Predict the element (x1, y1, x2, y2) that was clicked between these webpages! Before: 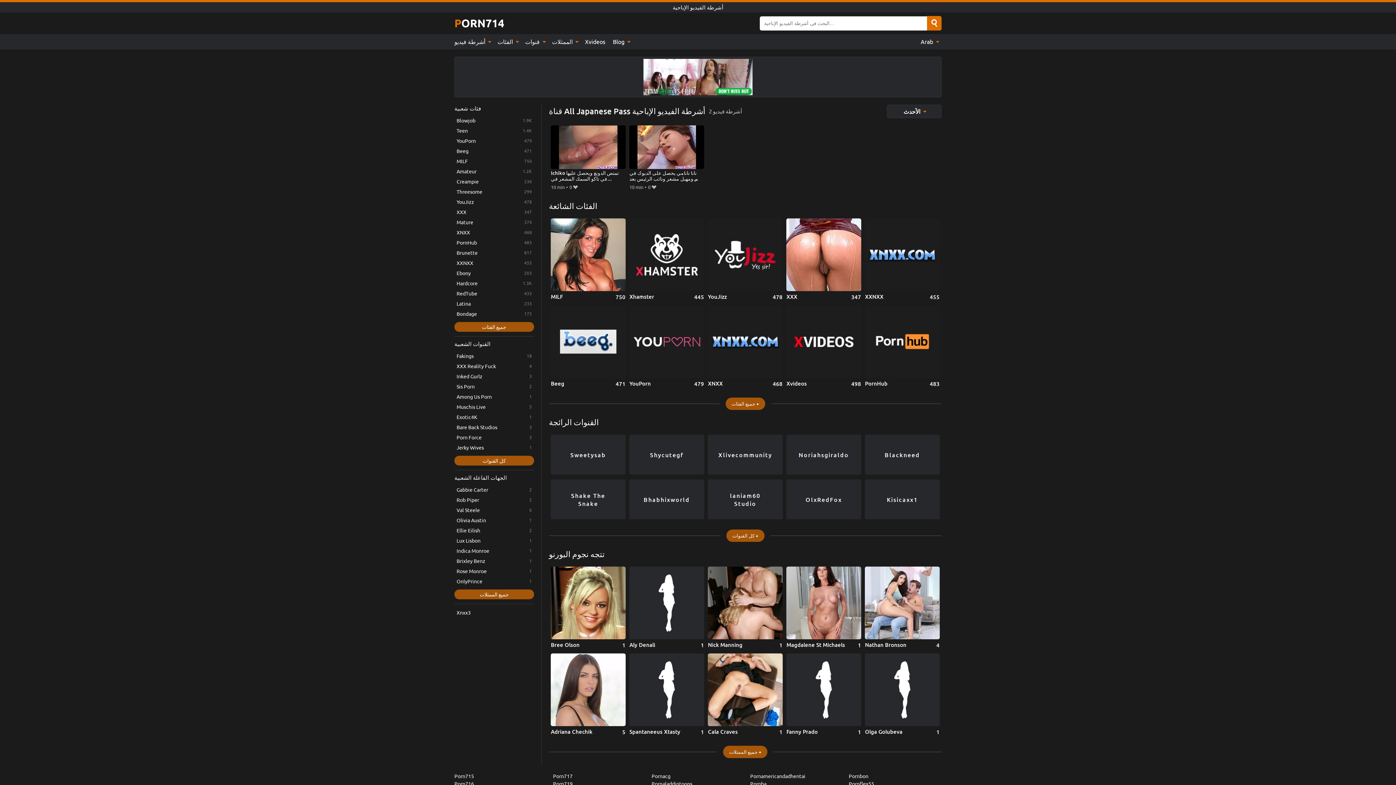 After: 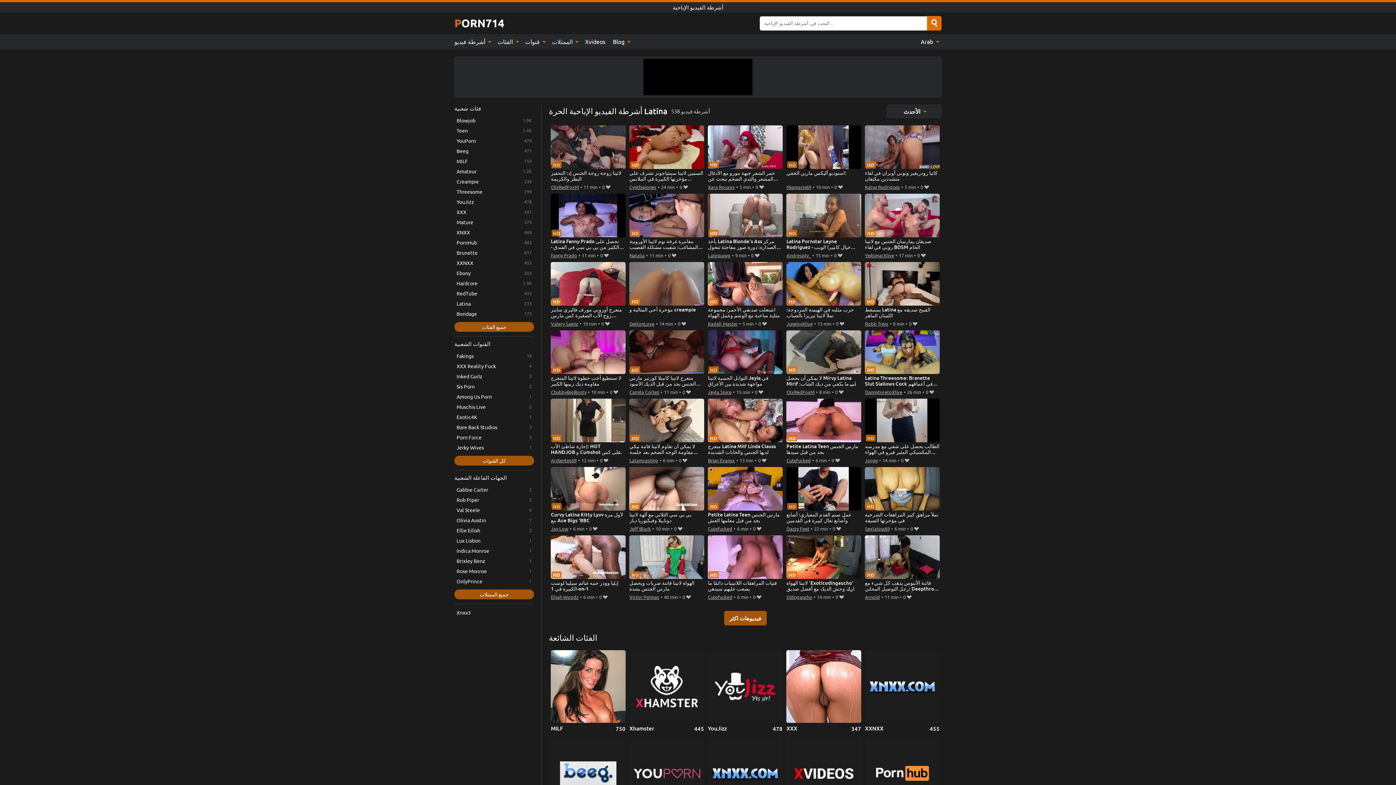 Action: bbox: (454, 298, 534, 308) label: Latina